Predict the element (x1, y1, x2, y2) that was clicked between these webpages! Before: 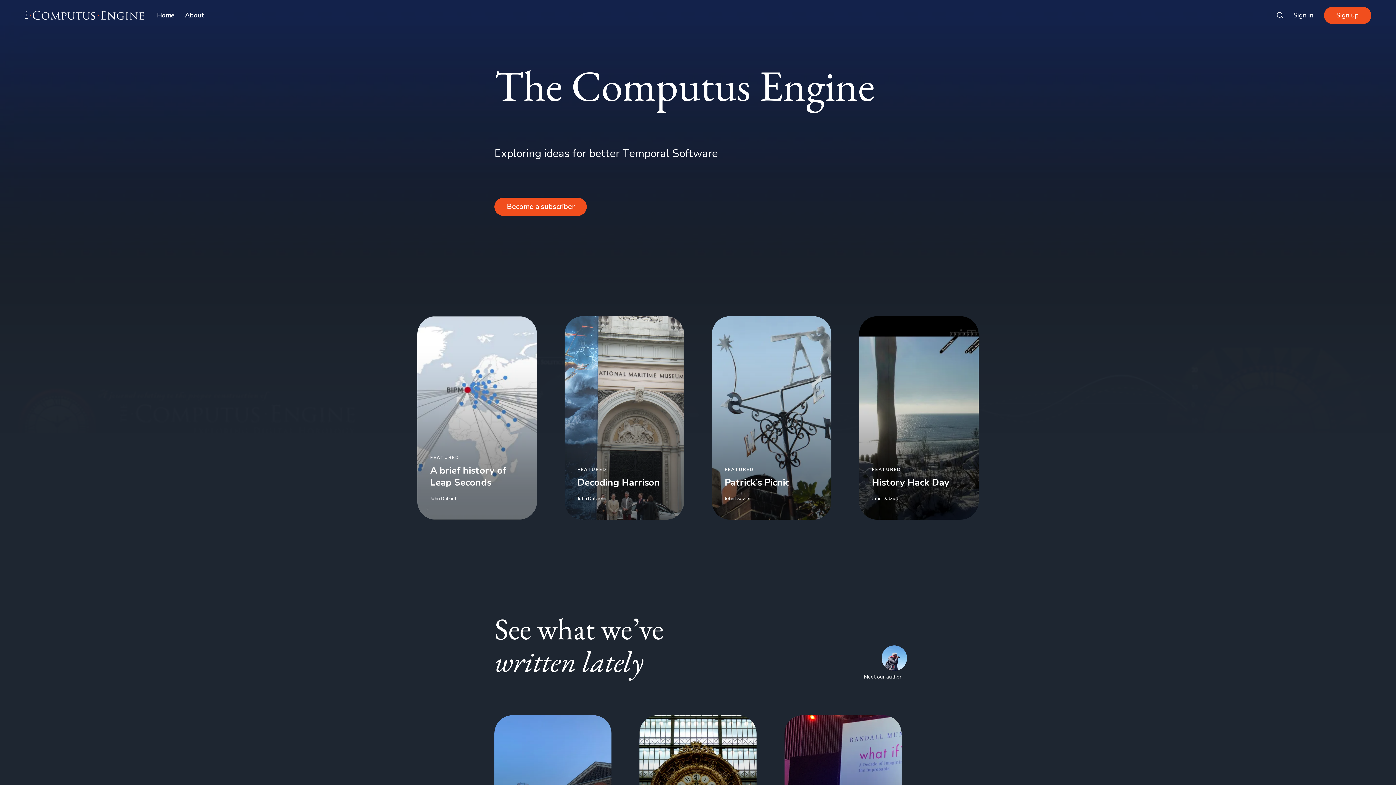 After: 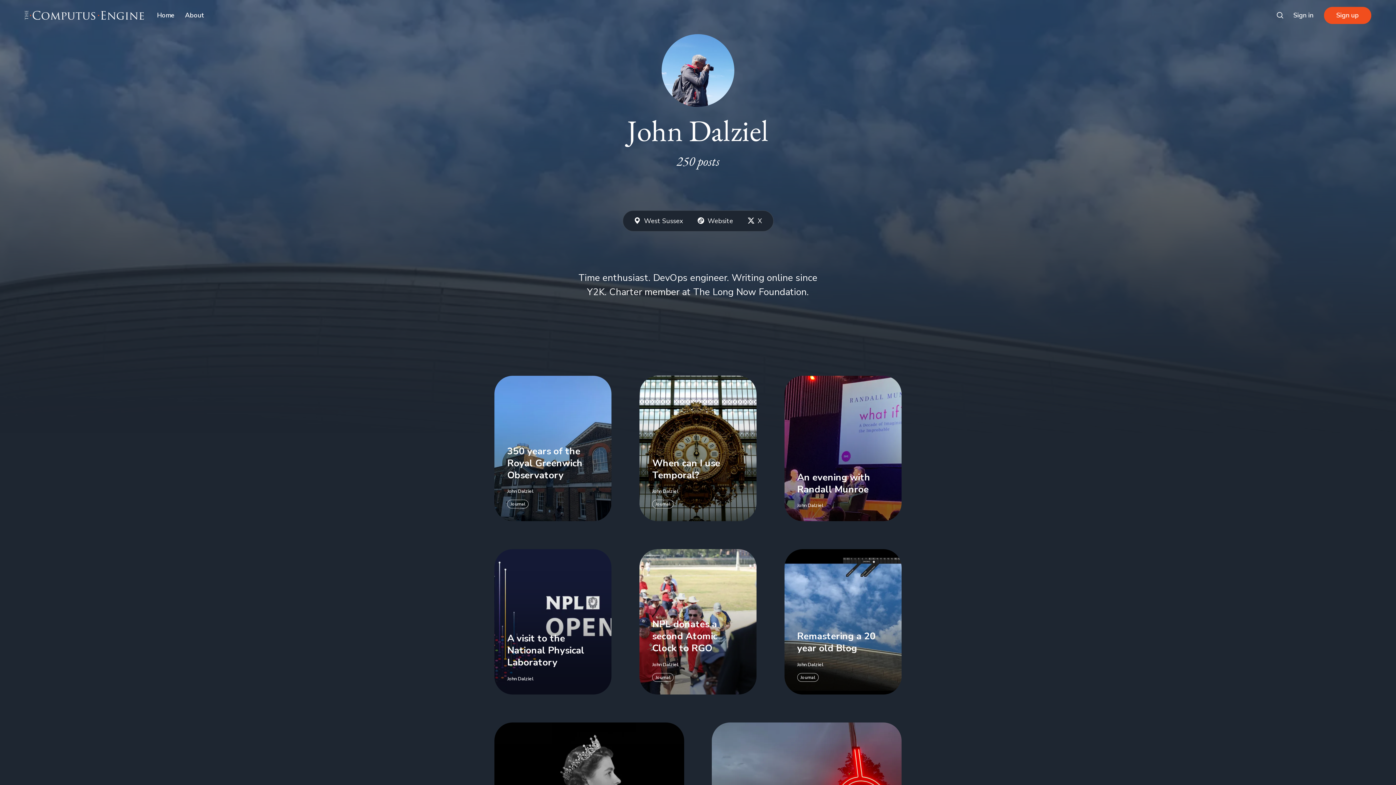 Action: bbox: (881, 645, 907, 671)